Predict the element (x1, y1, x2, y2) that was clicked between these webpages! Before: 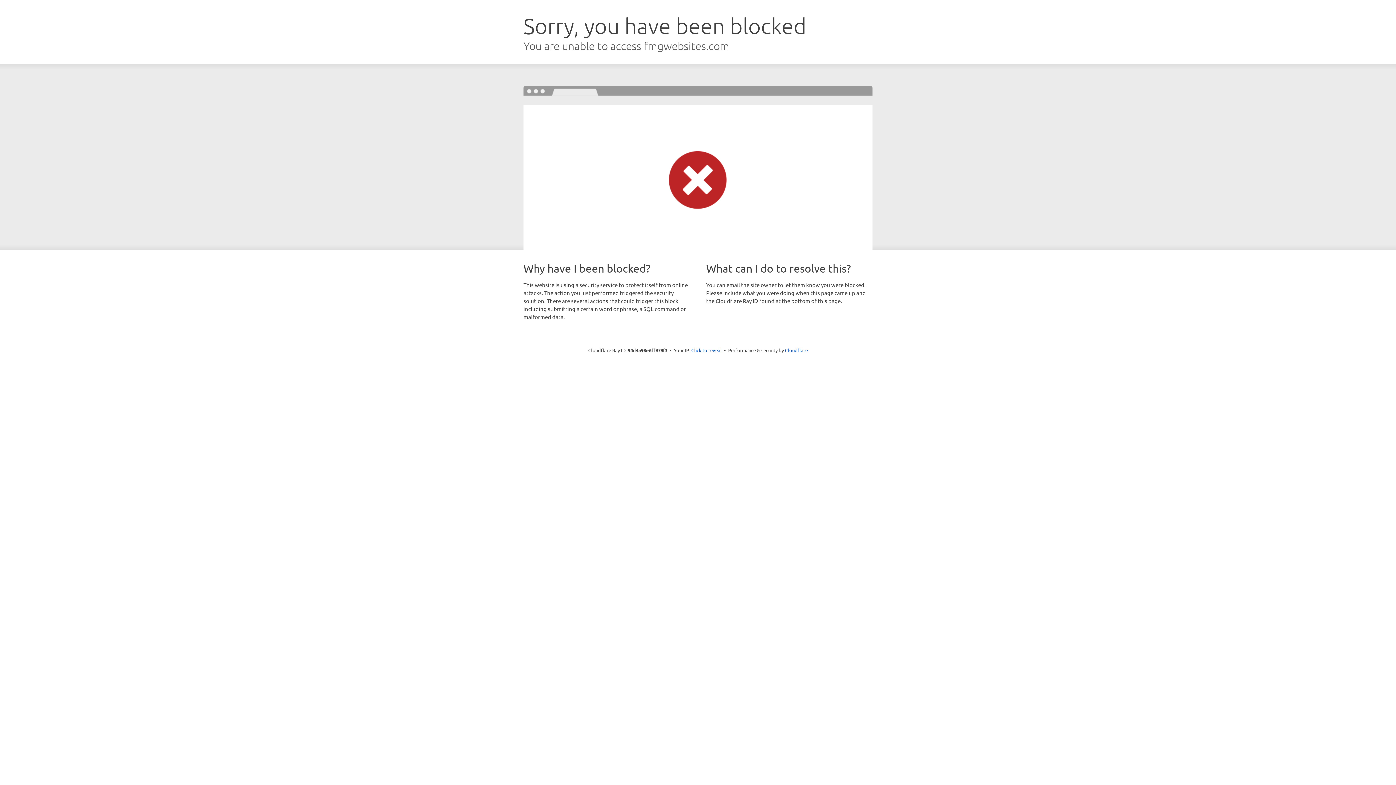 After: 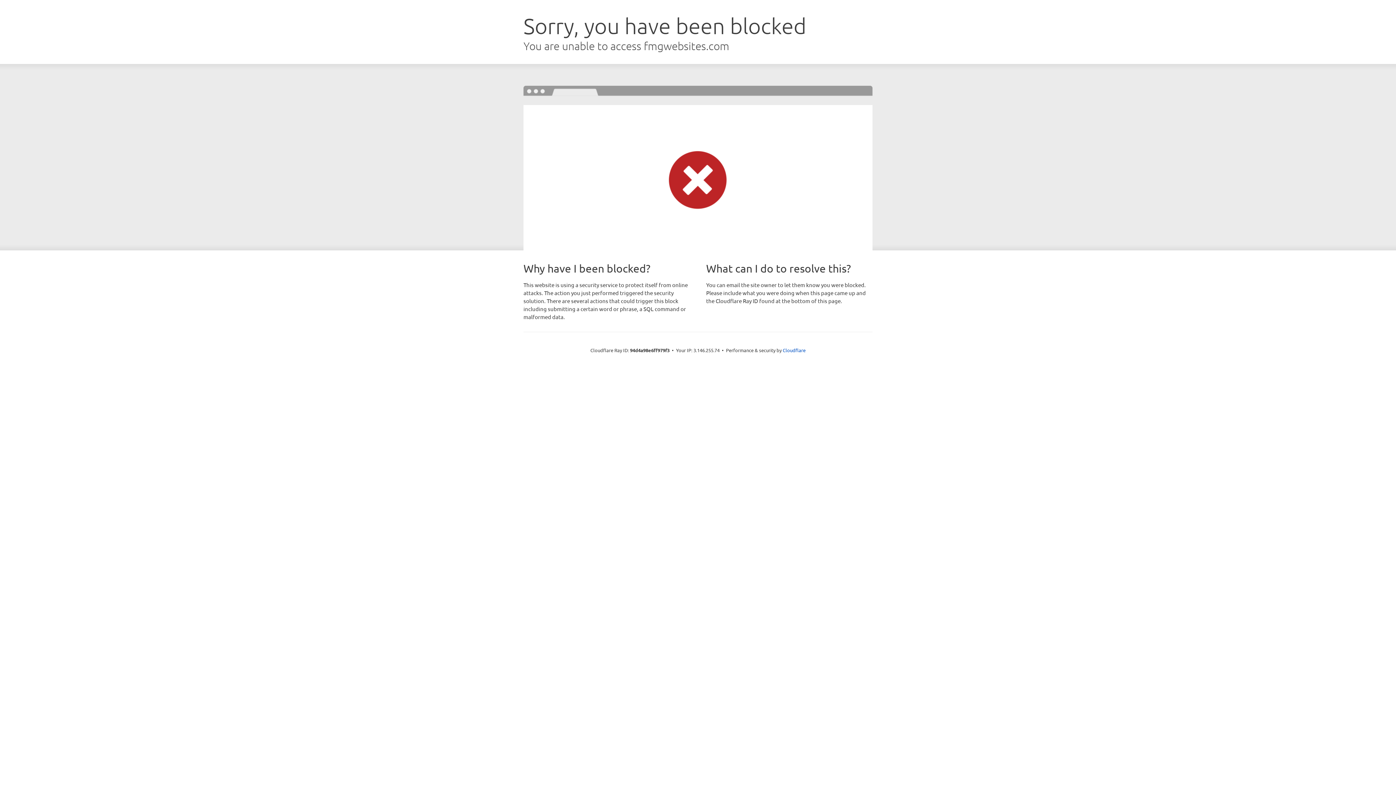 Action: bbox: (691, 346, 722, 353) label: Click to reveal